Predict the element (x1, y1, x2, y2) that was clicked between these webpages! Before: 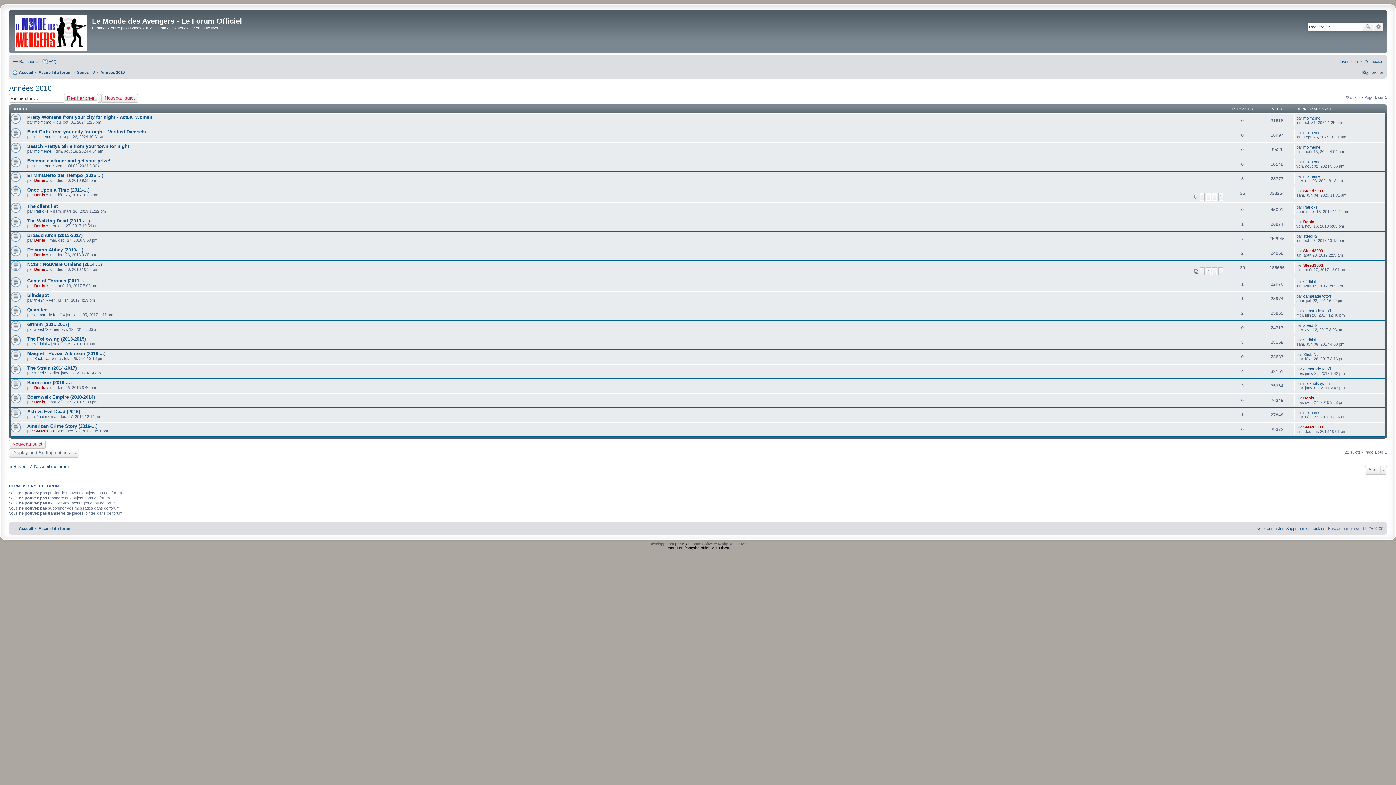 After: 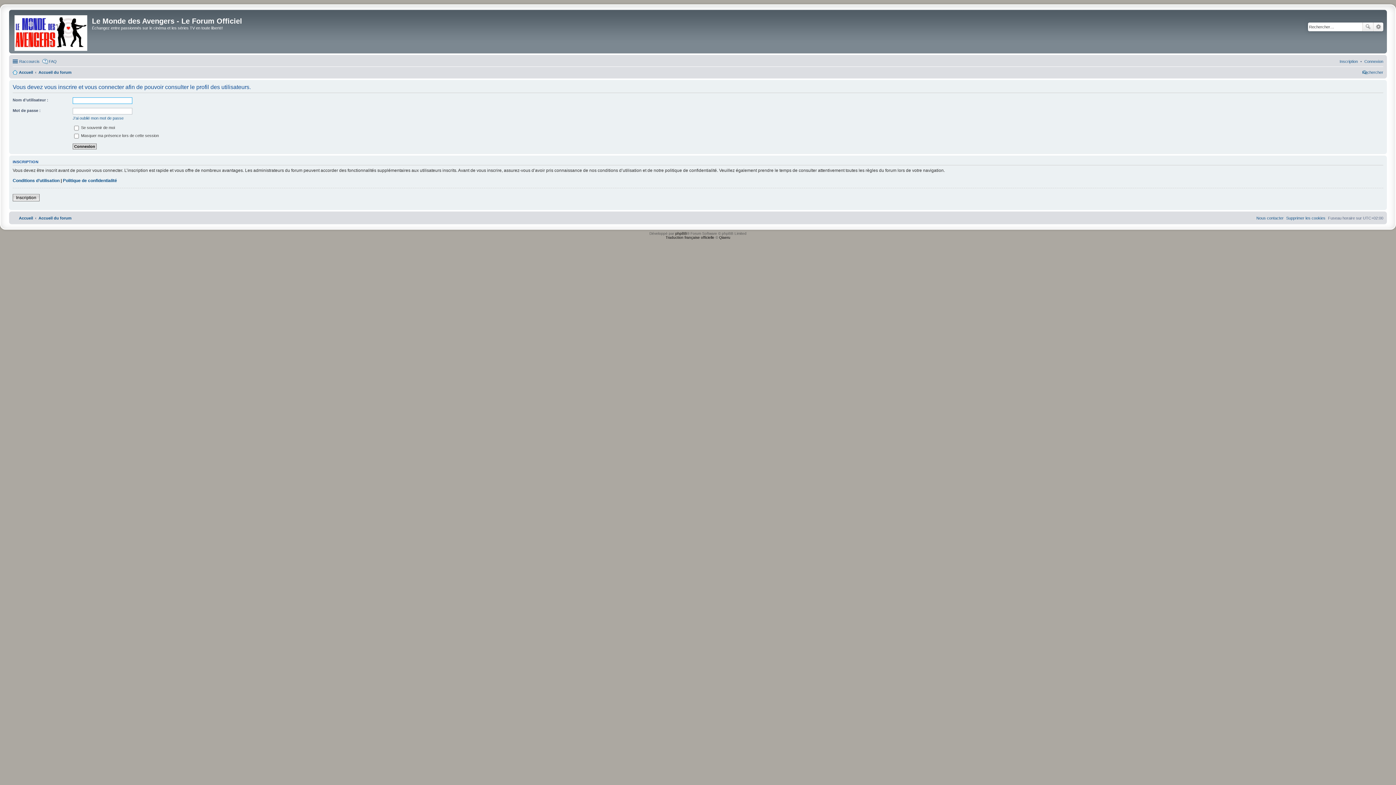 Action: label: Denis bbox: (1303, 396, 1314, 400)